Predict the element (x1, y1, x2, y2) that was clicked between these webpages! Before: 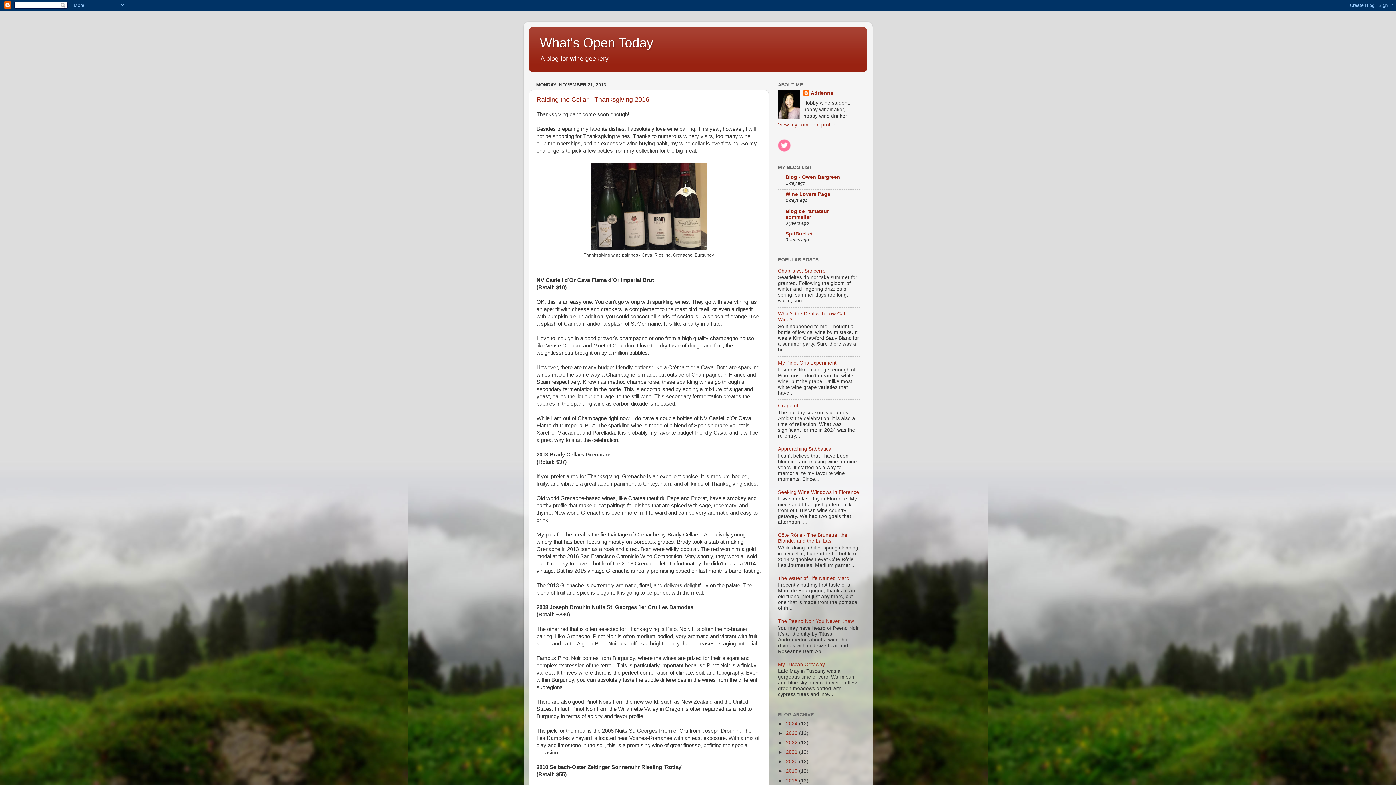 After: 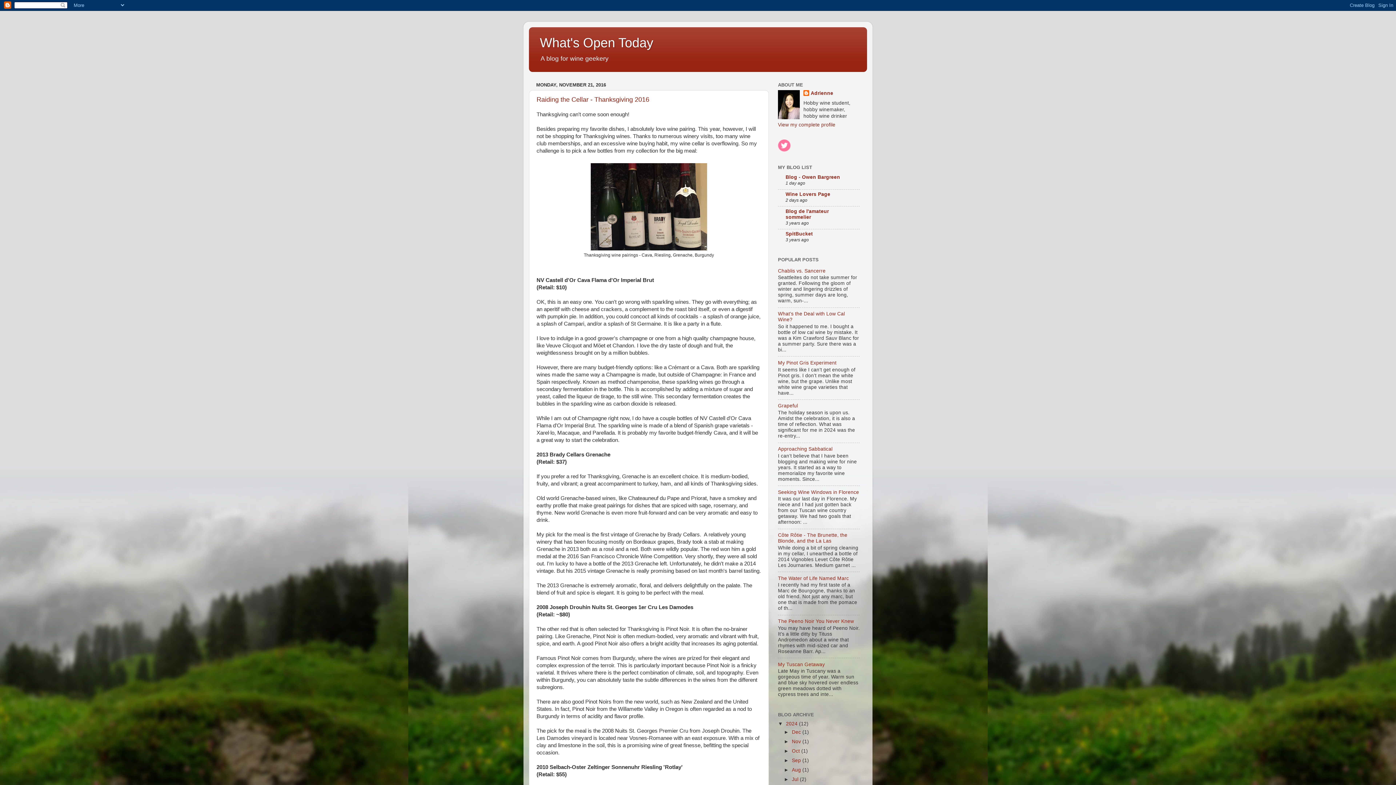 Action: label: ►   bbox: (778, 721, 786, 726)